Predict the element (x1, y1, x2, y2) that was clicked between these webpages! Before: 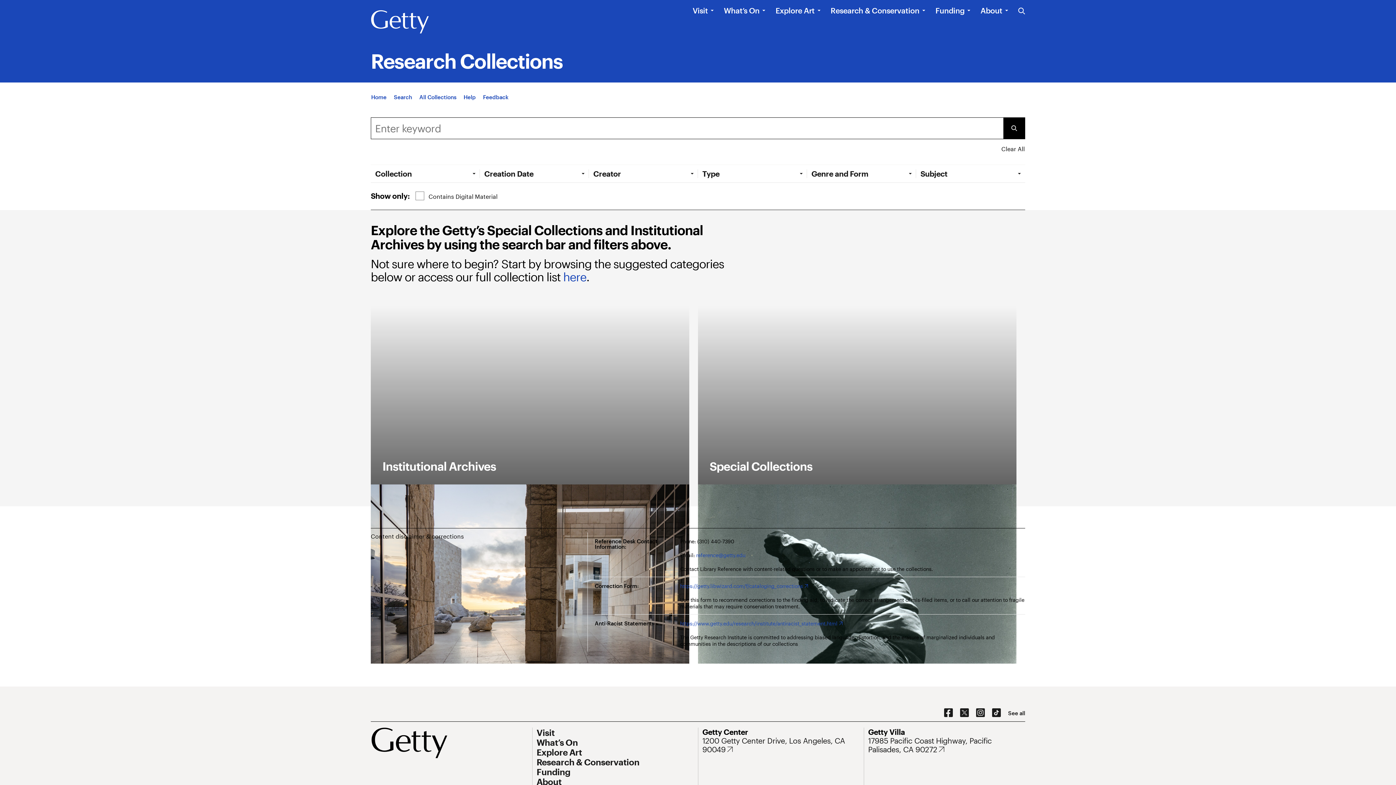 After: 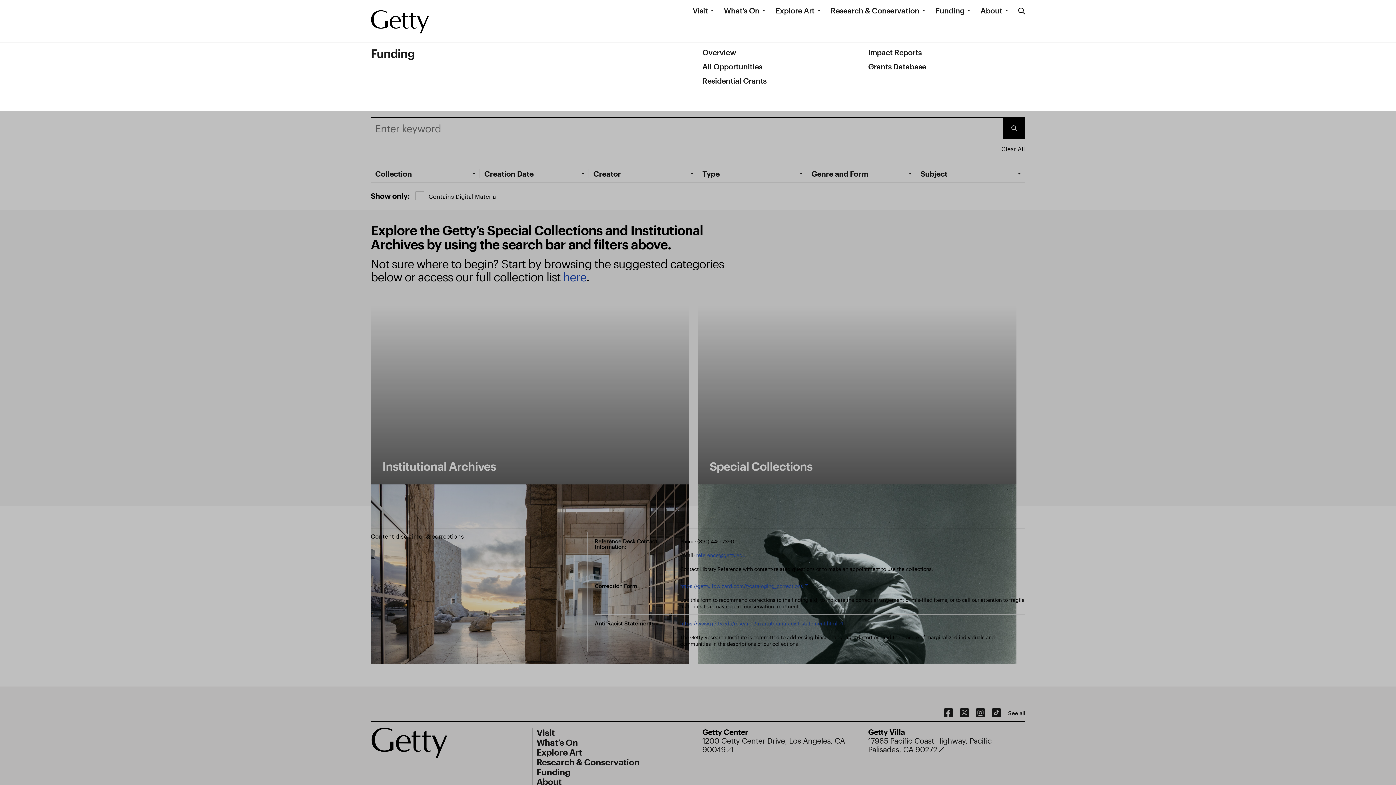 Action: bbox: (935, 5, 964, 15) label: Funding